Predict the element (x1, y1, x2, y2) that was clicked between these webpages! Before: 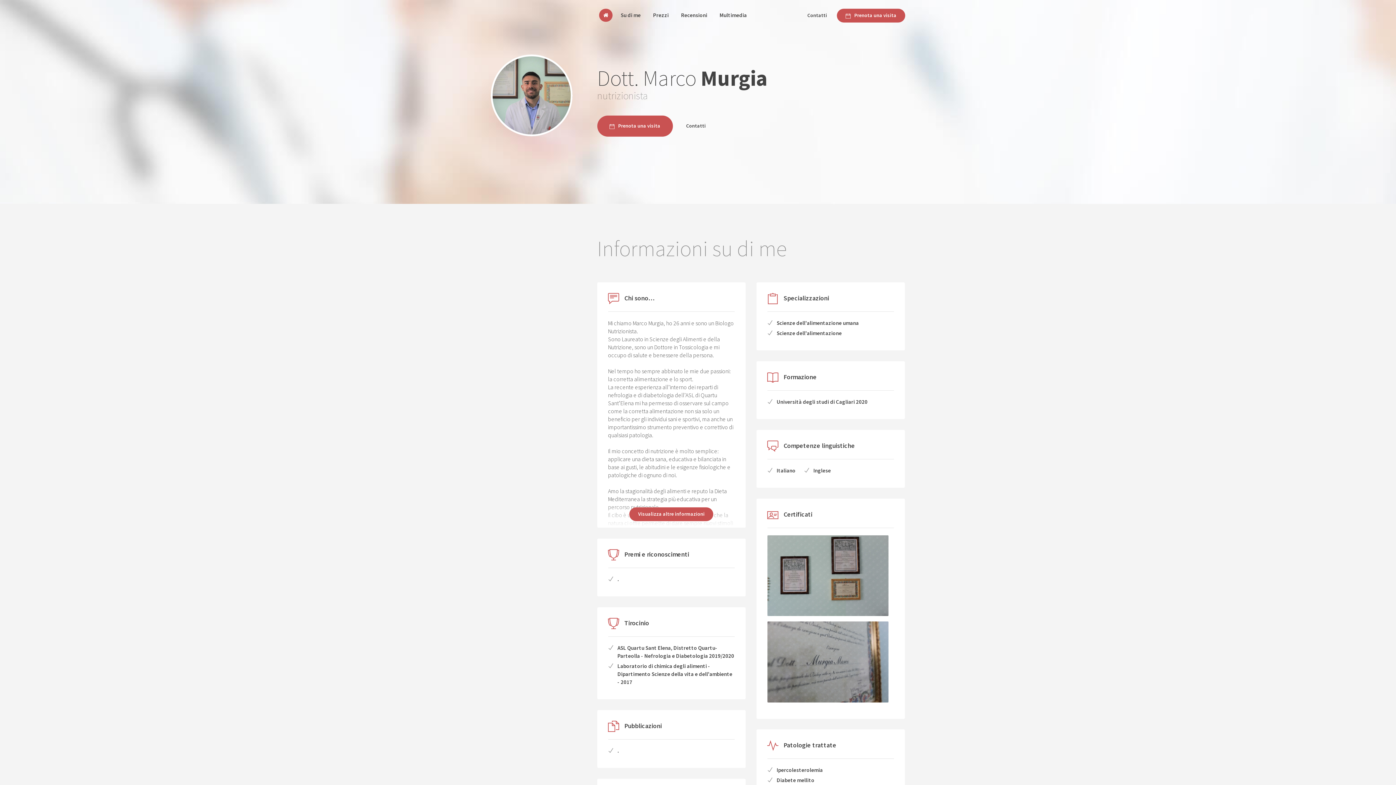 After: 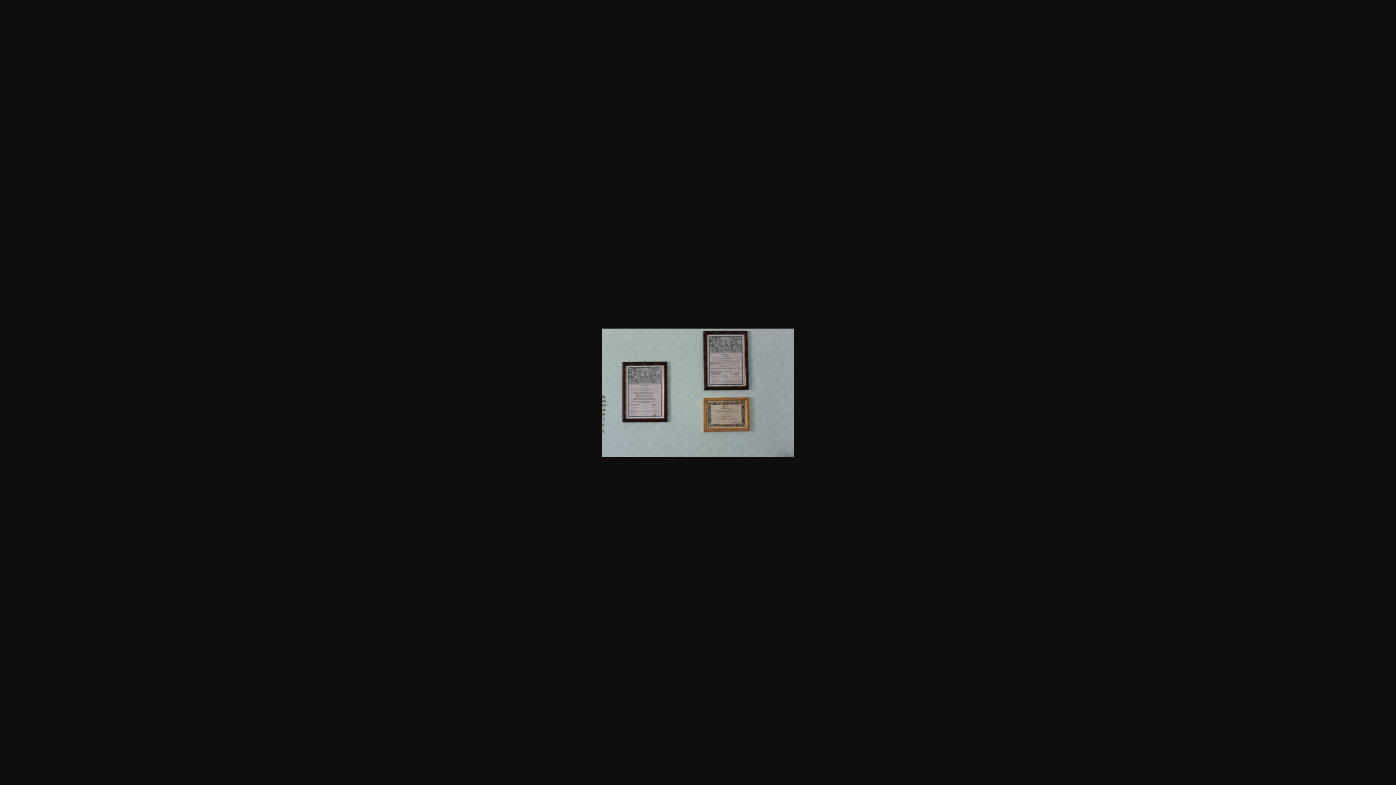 Action: bbox: (767, 571, 888, 578)